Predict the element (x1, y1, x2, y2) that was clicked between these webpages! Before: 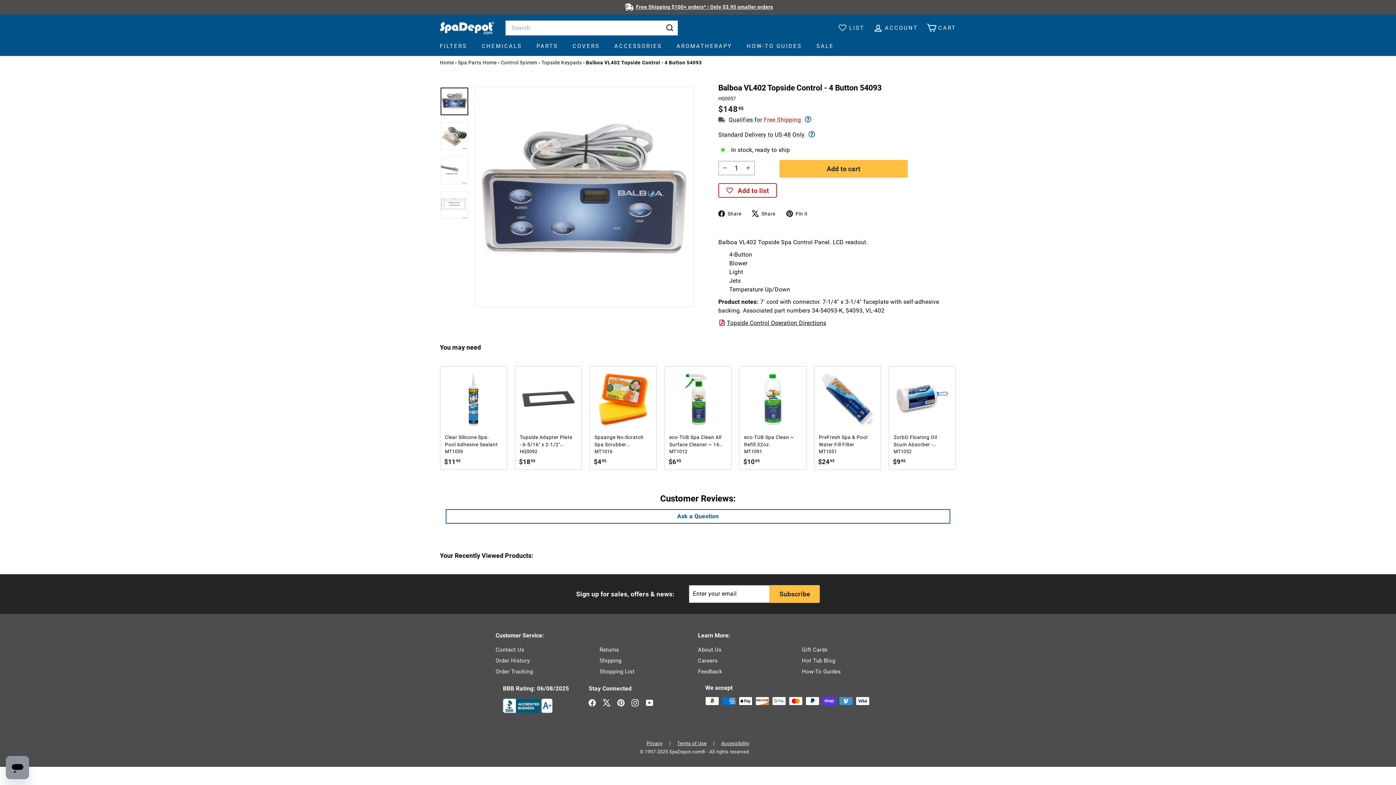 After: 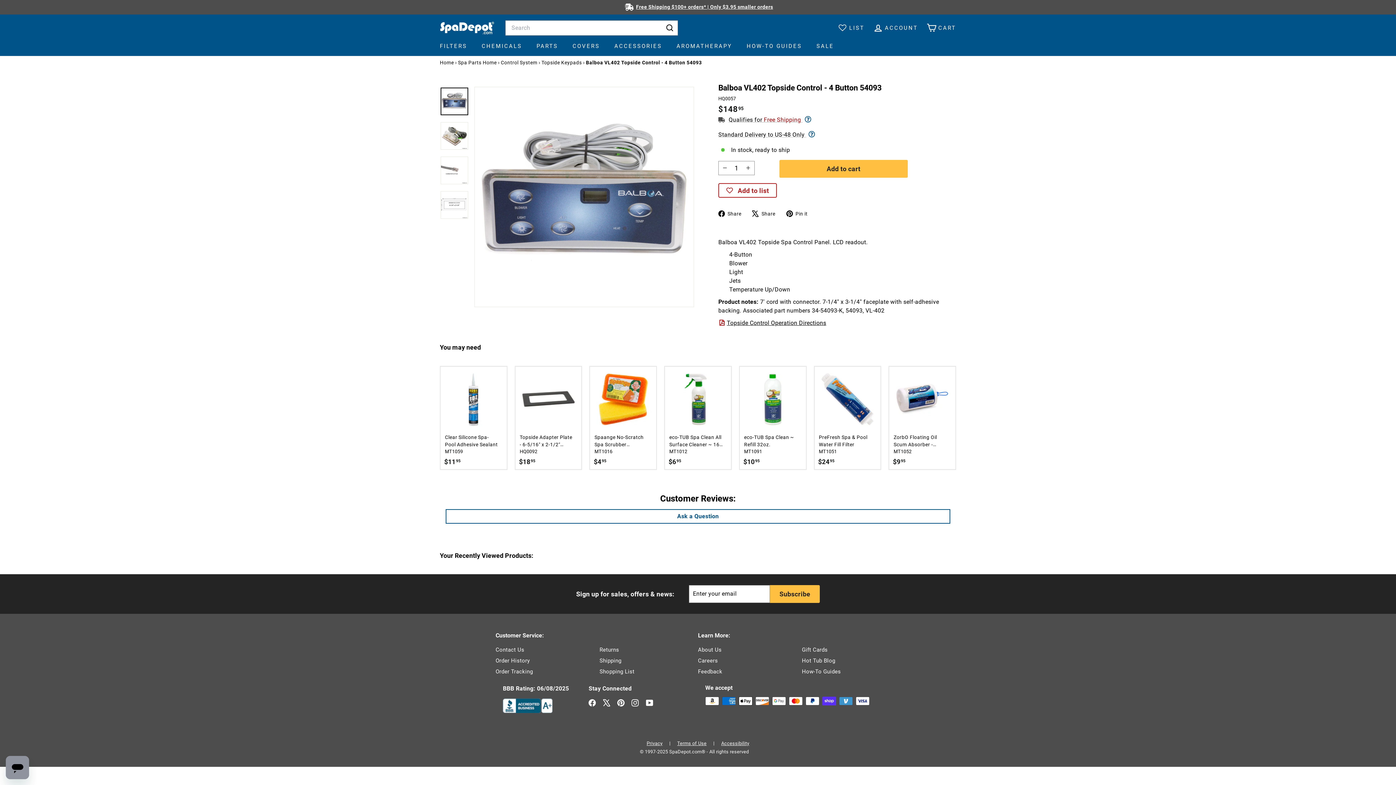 Action: label:  Pin it
Pinterest bbox: (786, 209, 813, 217)